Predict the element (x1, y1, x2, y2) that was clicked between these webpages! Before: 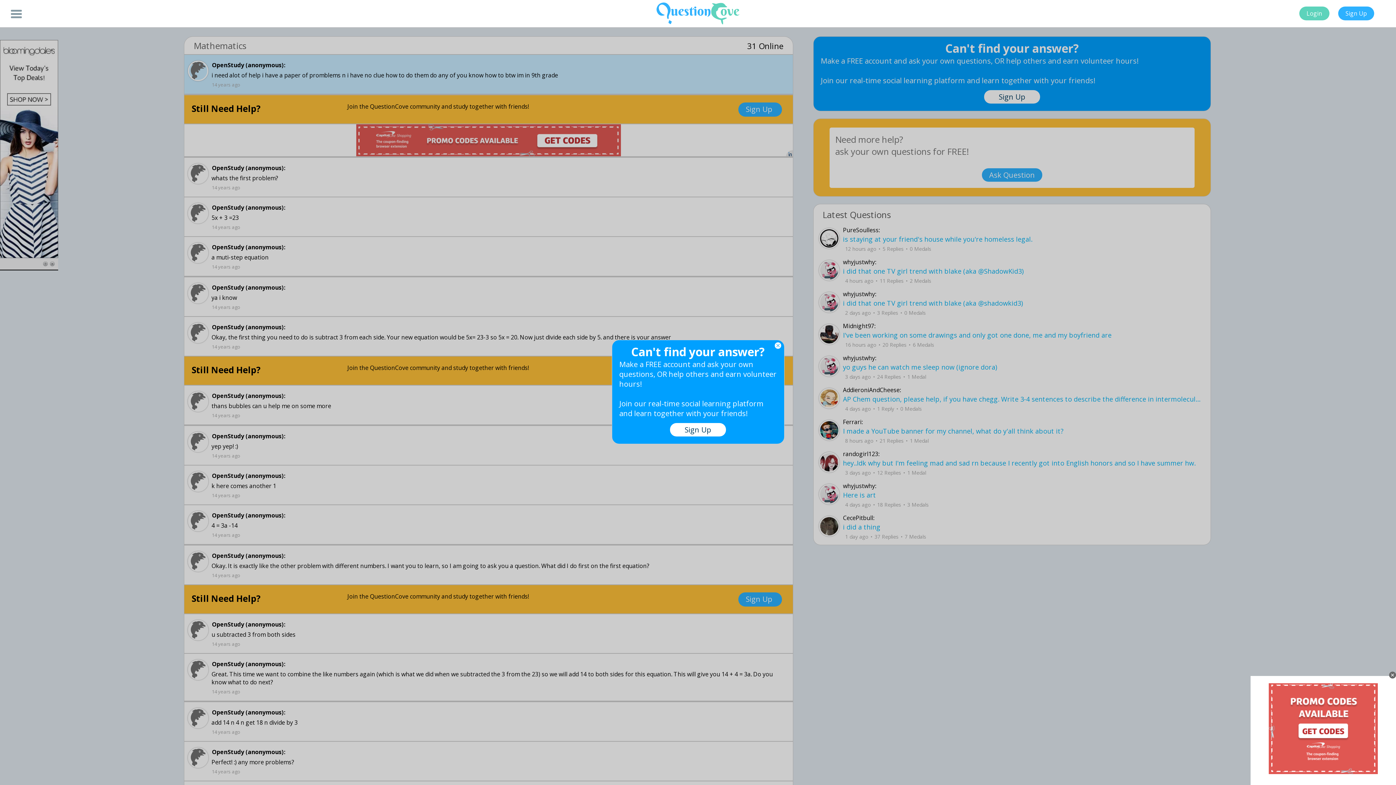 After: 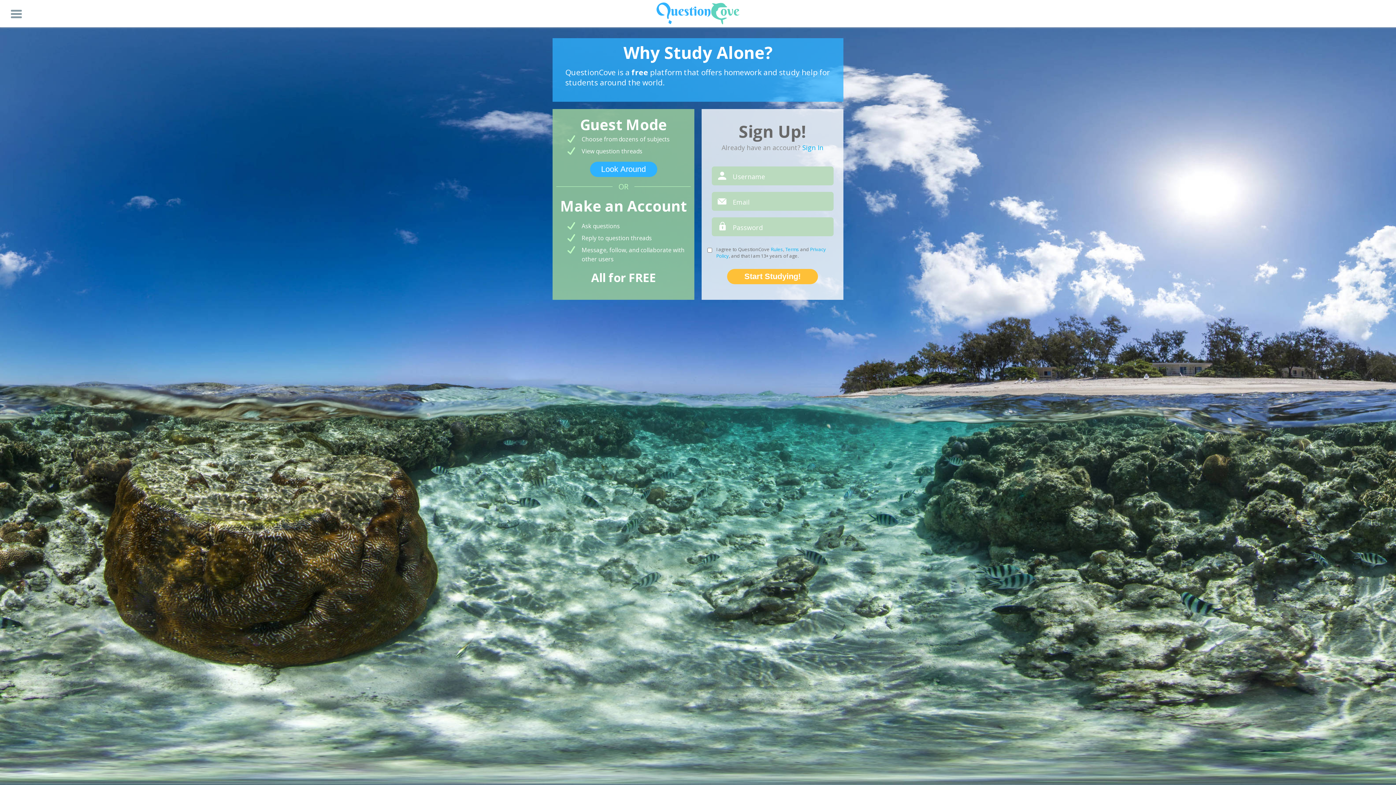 Action: bbox: (1299, 6, 1329, 20) label: Login